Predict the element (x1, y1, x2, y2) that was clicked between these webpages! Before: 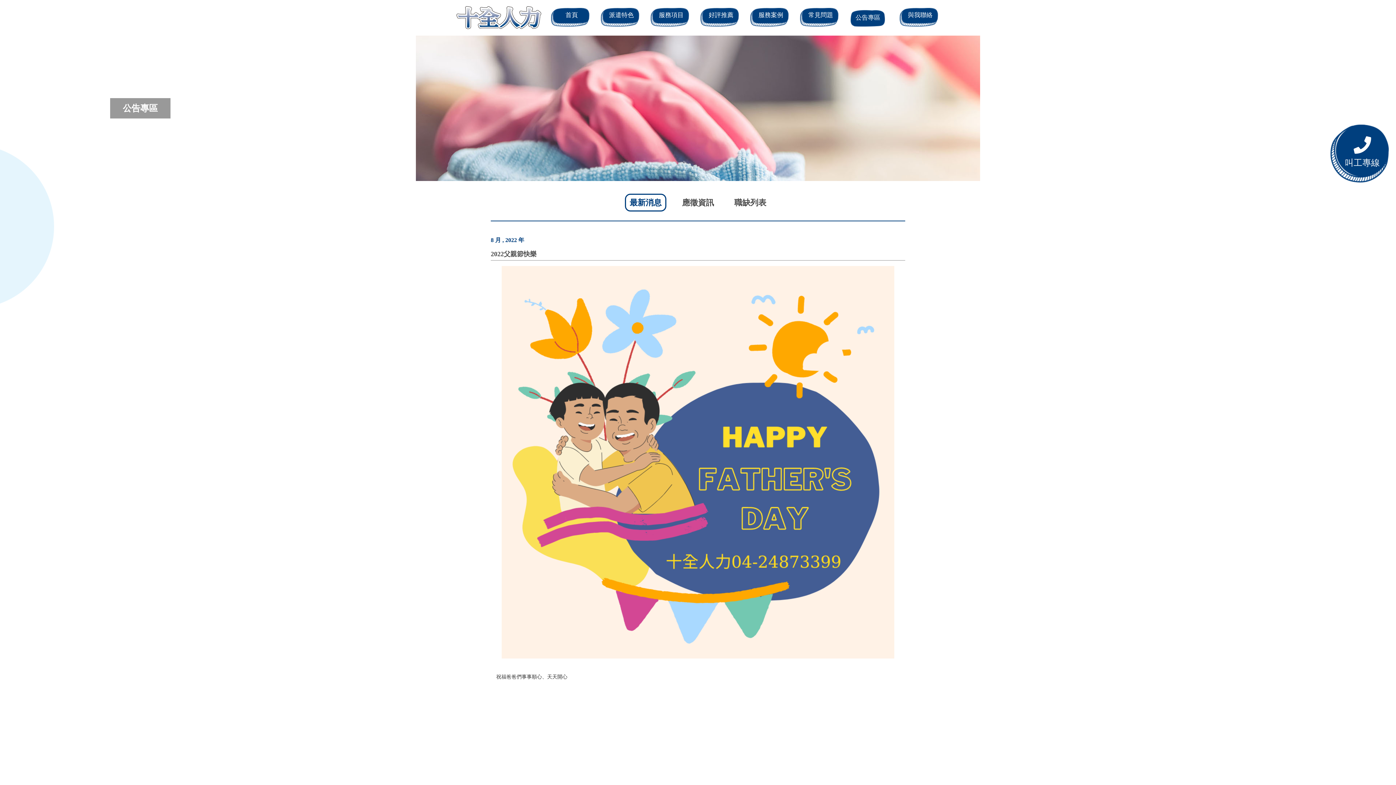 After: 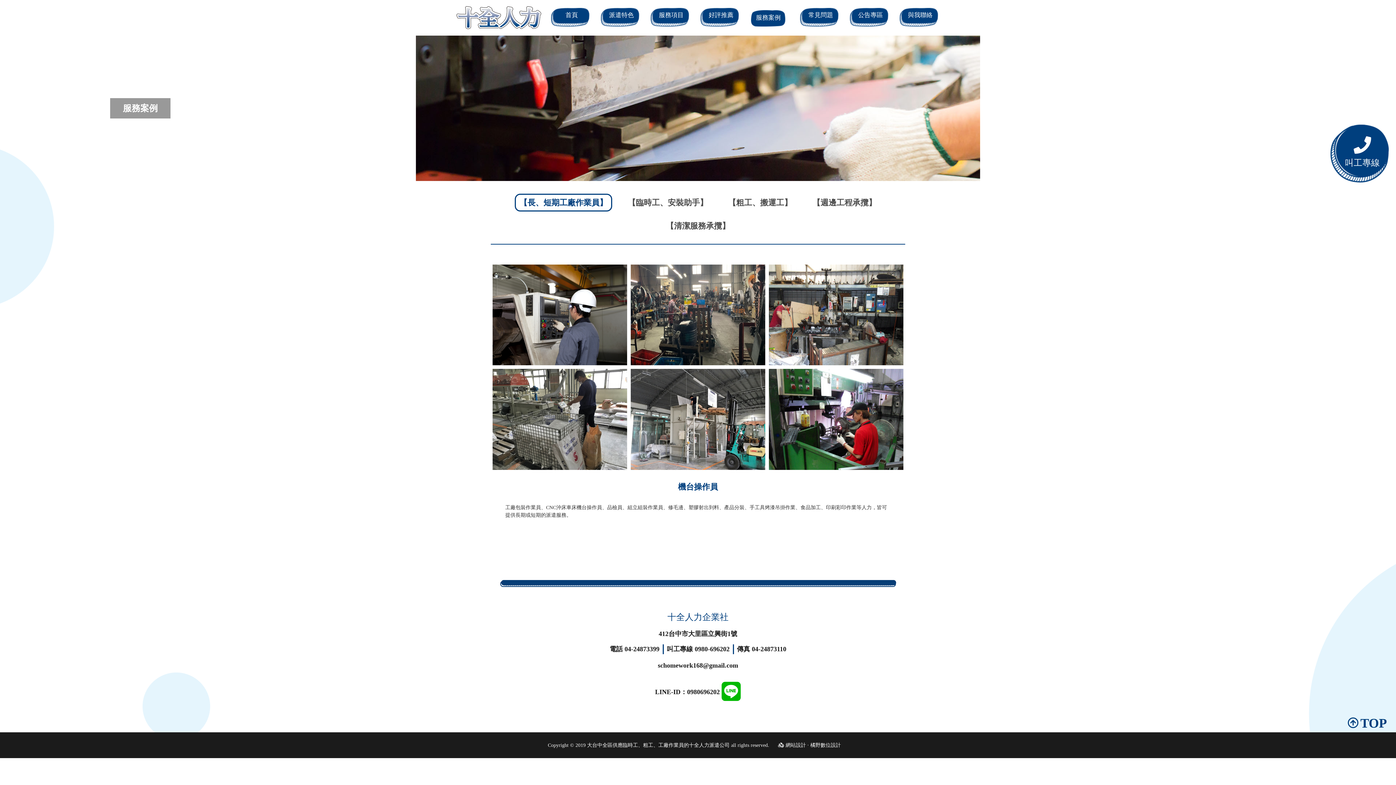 Action: bbox: (747, 6, 789, 29) label: 服務案例